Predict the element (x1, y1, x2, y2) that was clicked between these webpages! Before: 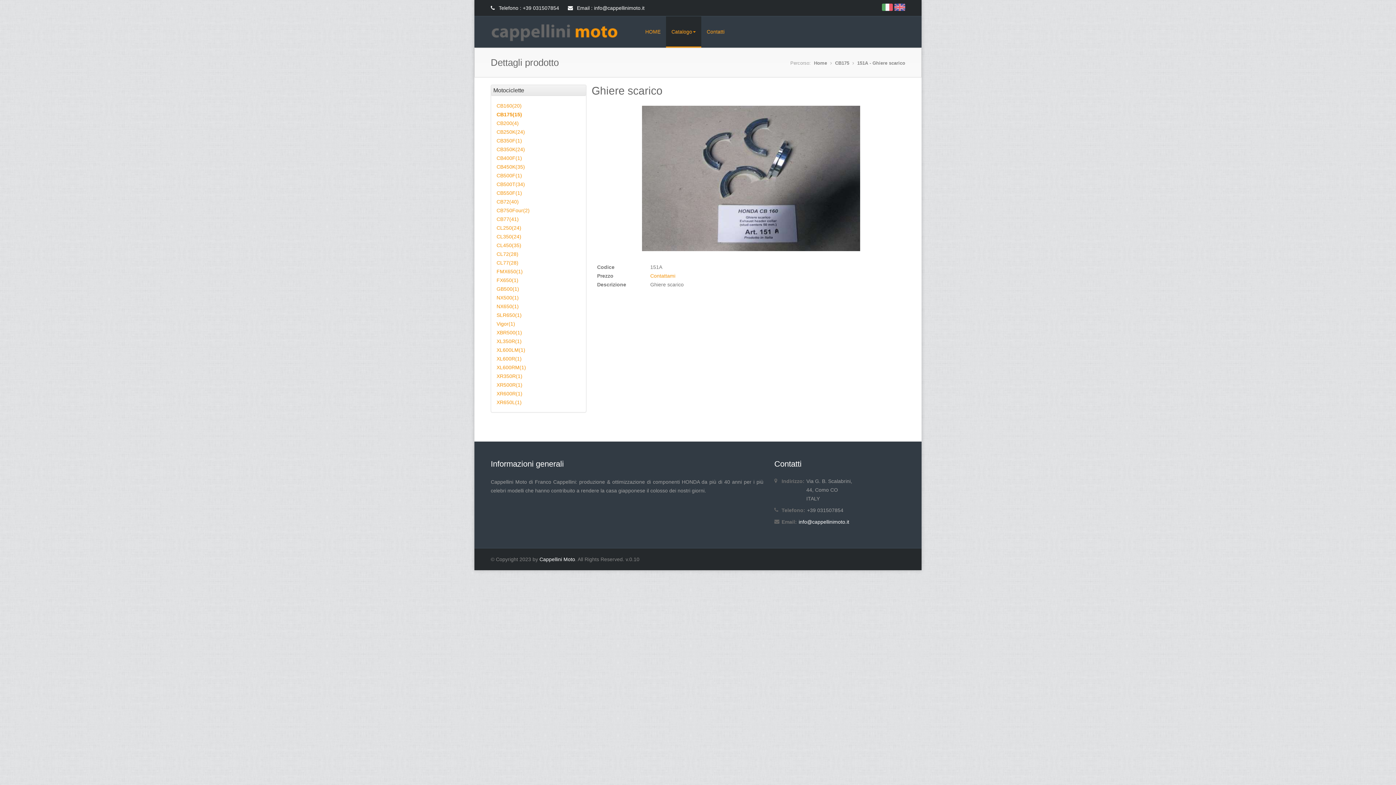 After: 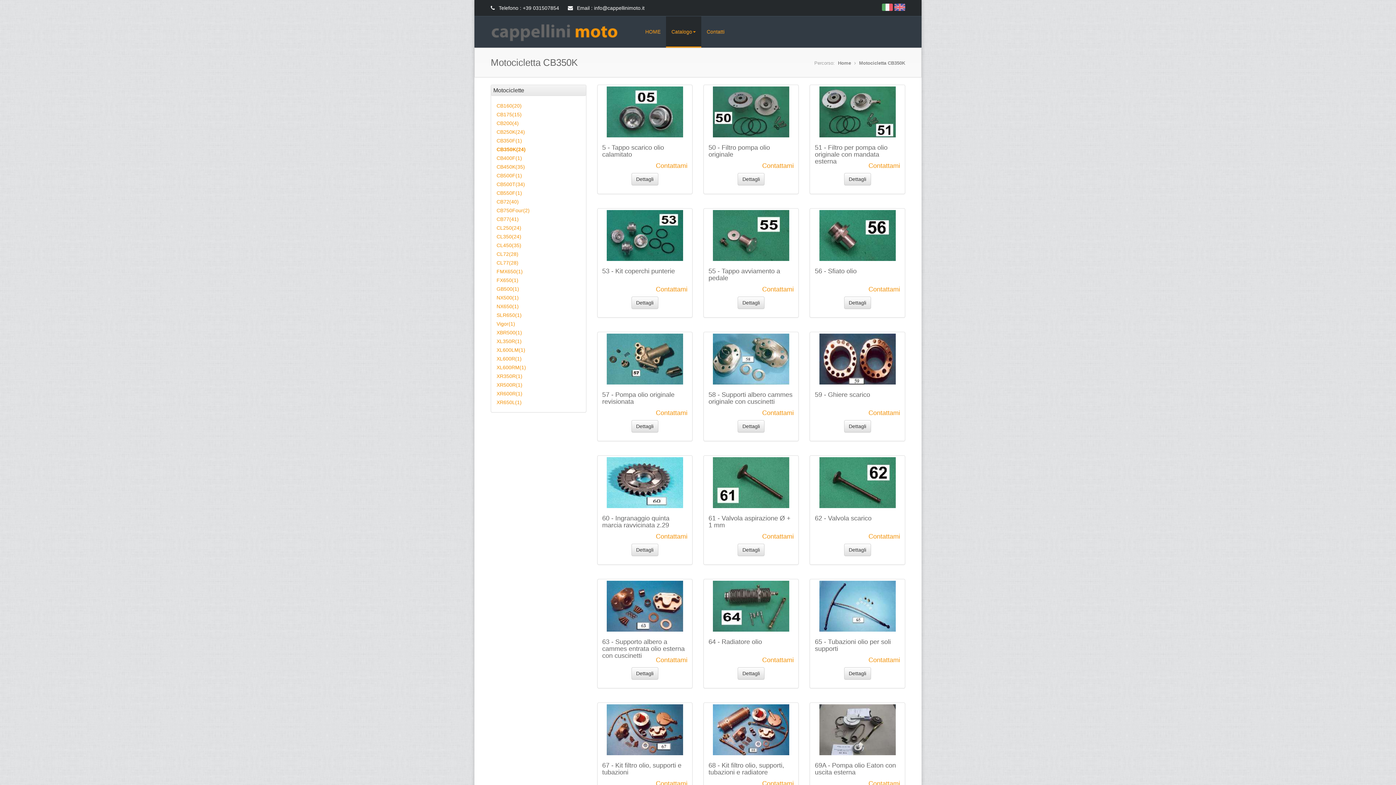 Action: label: CB350K(24) bbox: (496, 146, 525, 152)